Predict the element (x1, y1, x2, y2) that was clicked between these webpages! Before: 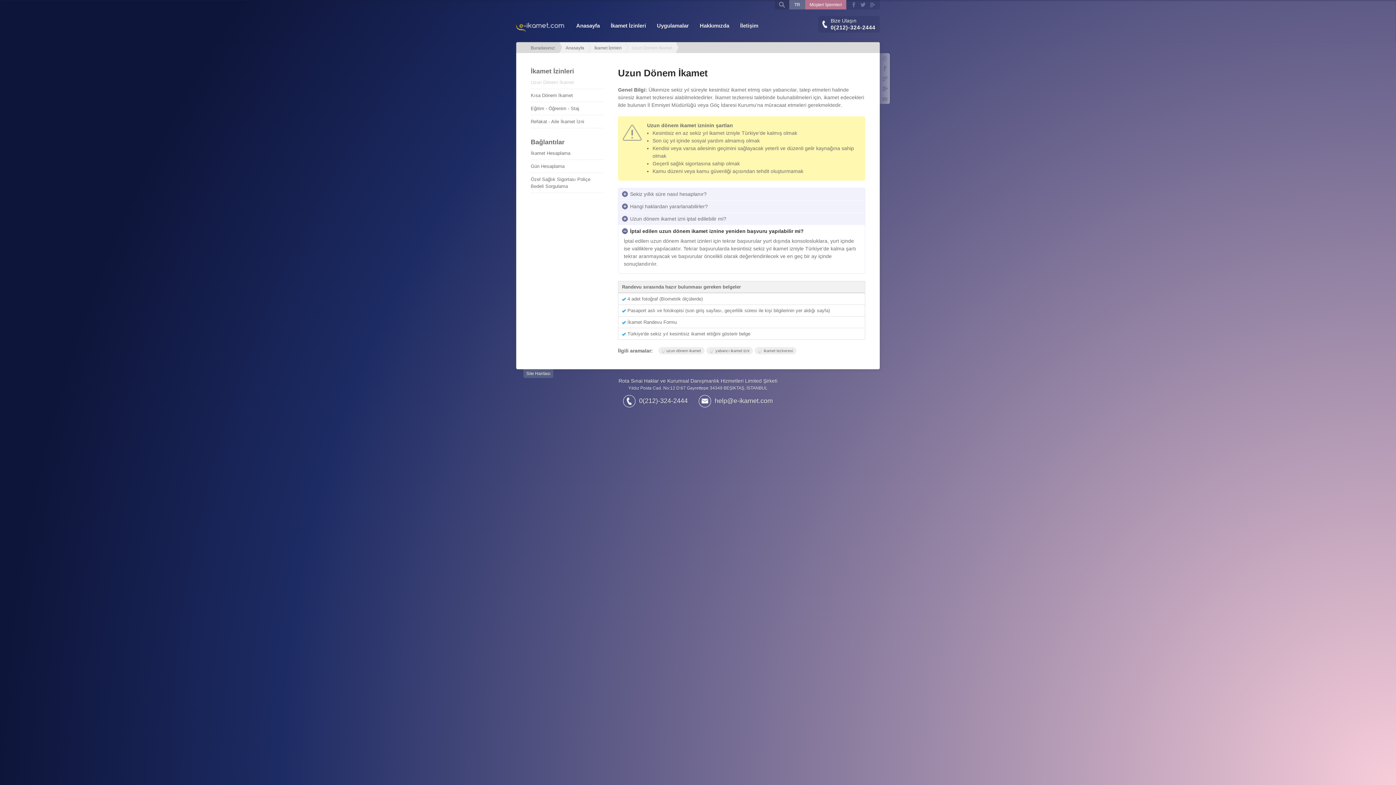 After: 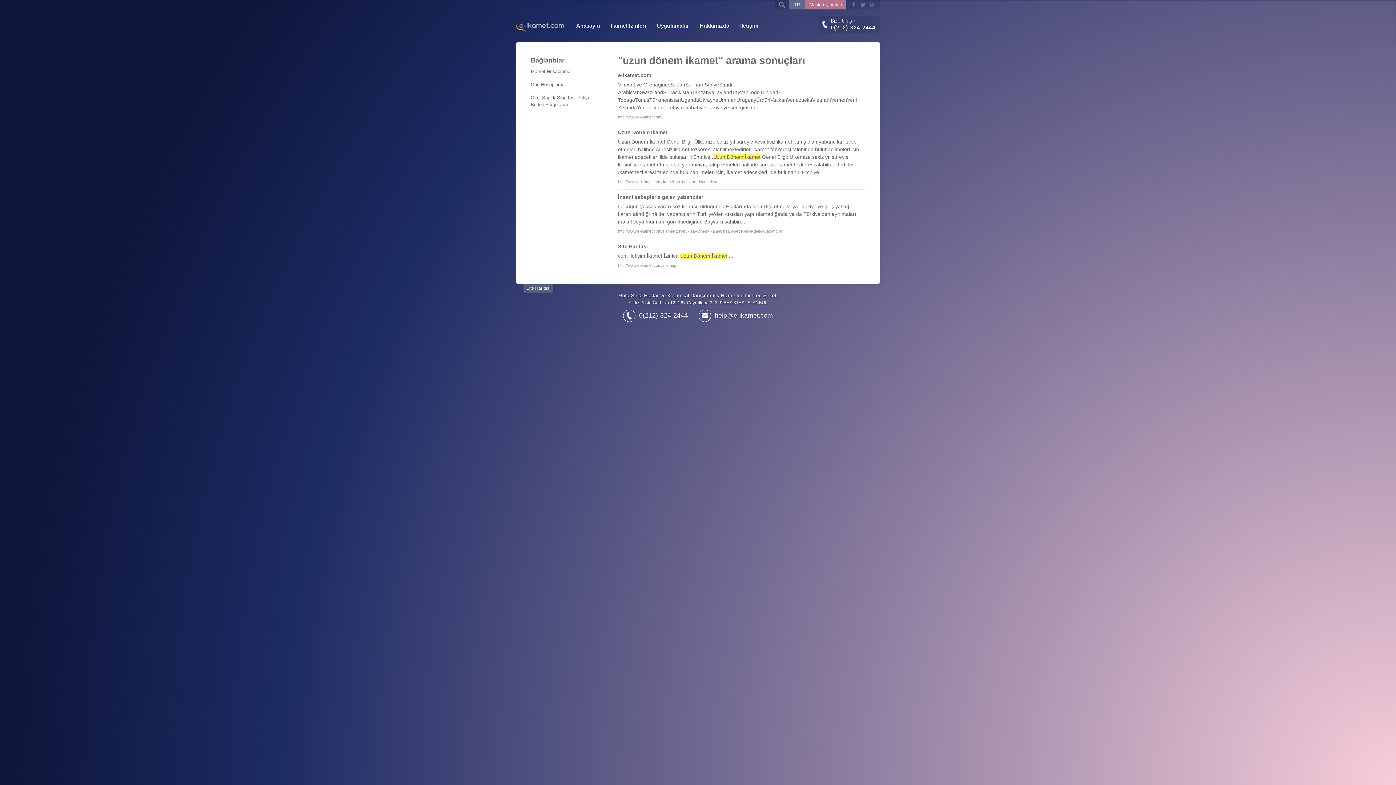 Action: label: uzun dönem ikamet bbox: (658, 347, 704, 354)